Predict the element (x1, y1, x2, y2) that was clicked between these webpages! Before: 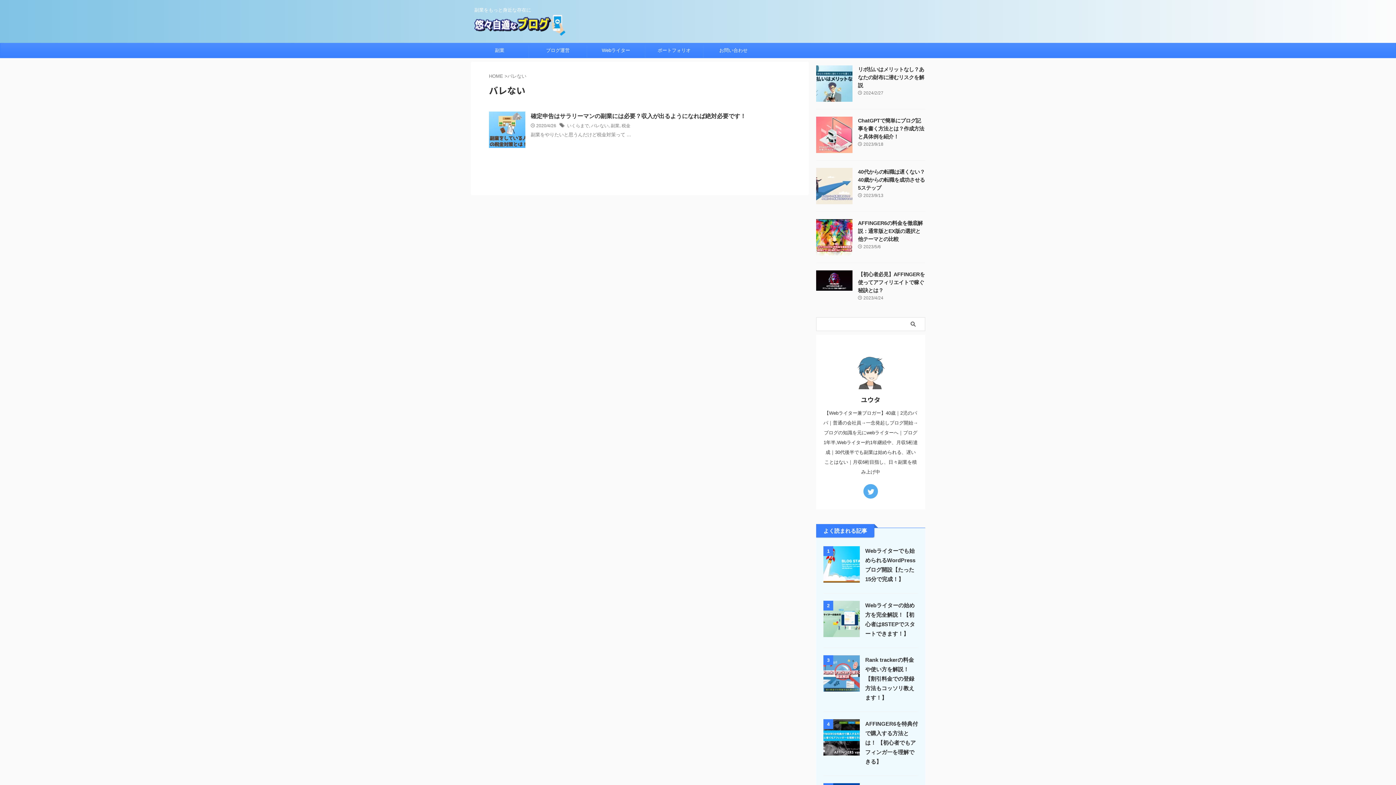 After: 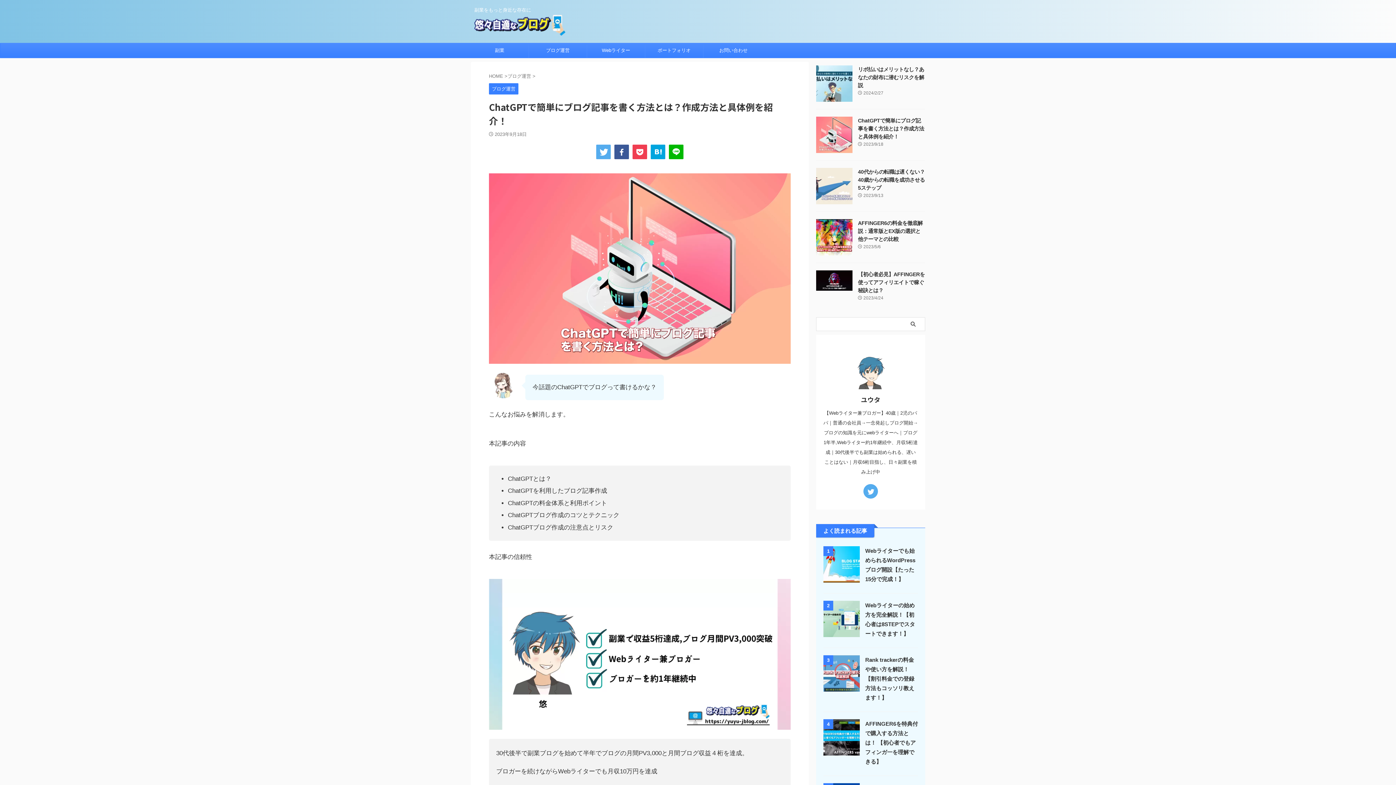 Action: bbox: (816, 146, 852, 152)